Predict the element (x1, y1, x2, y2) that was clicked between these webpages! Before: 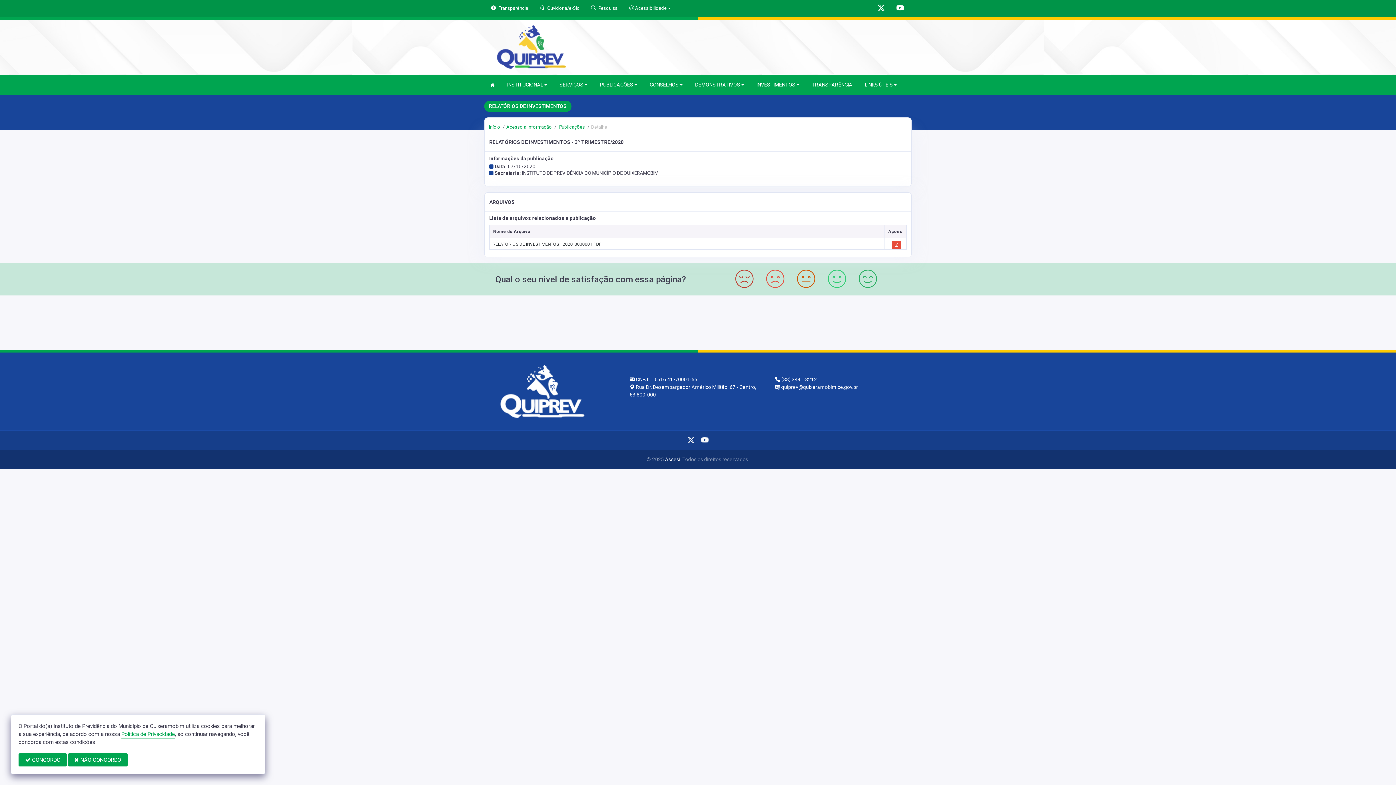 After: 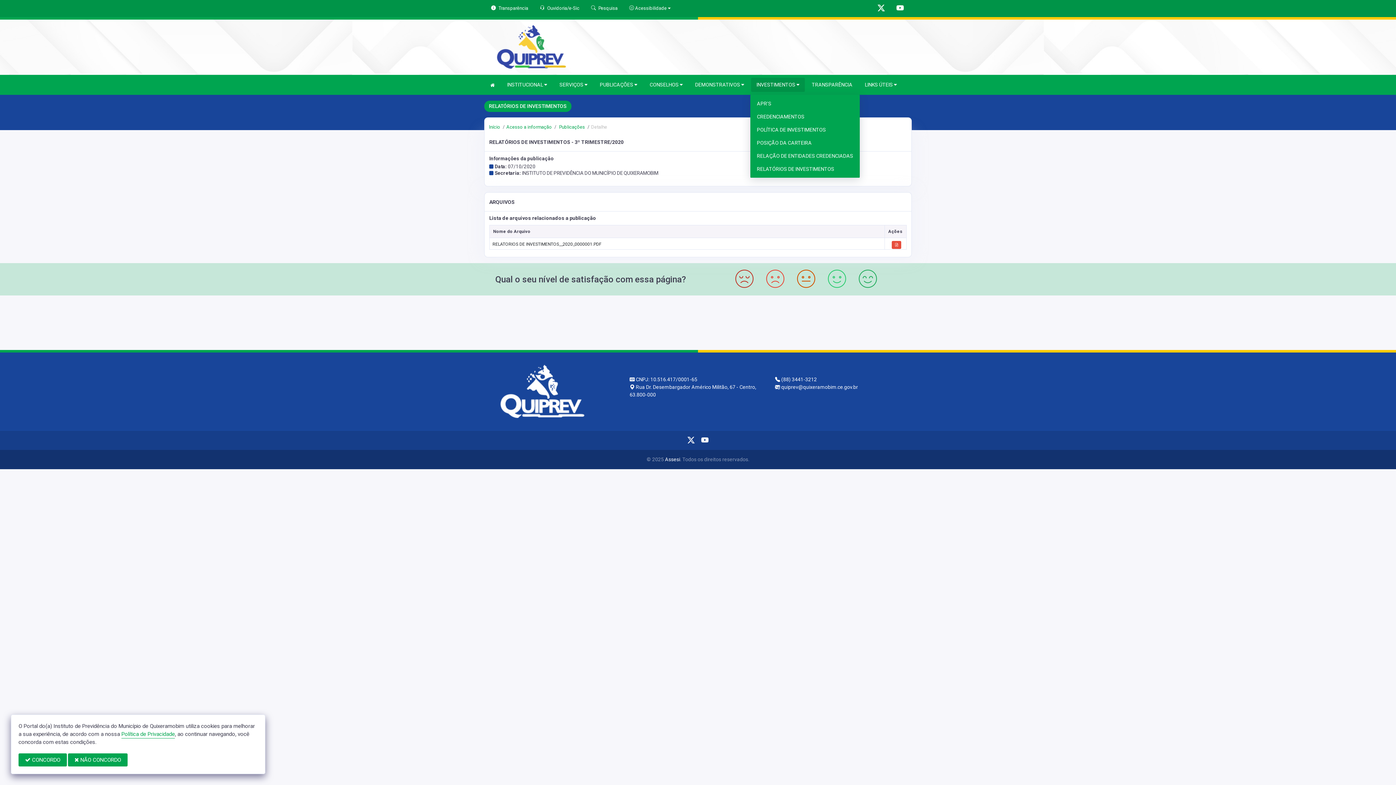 Action: label: INVESTIMENTOS  bbox: (751, 77, 805, 92)